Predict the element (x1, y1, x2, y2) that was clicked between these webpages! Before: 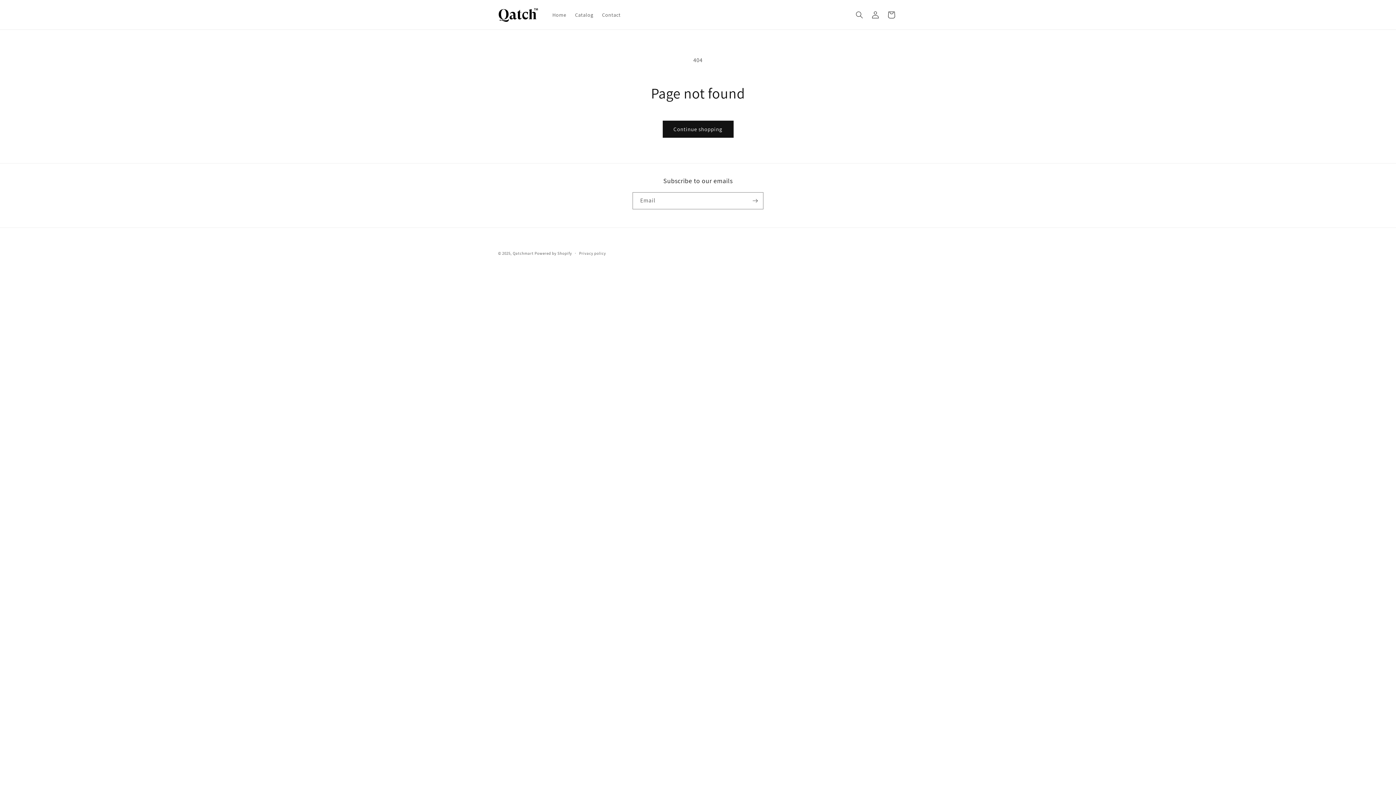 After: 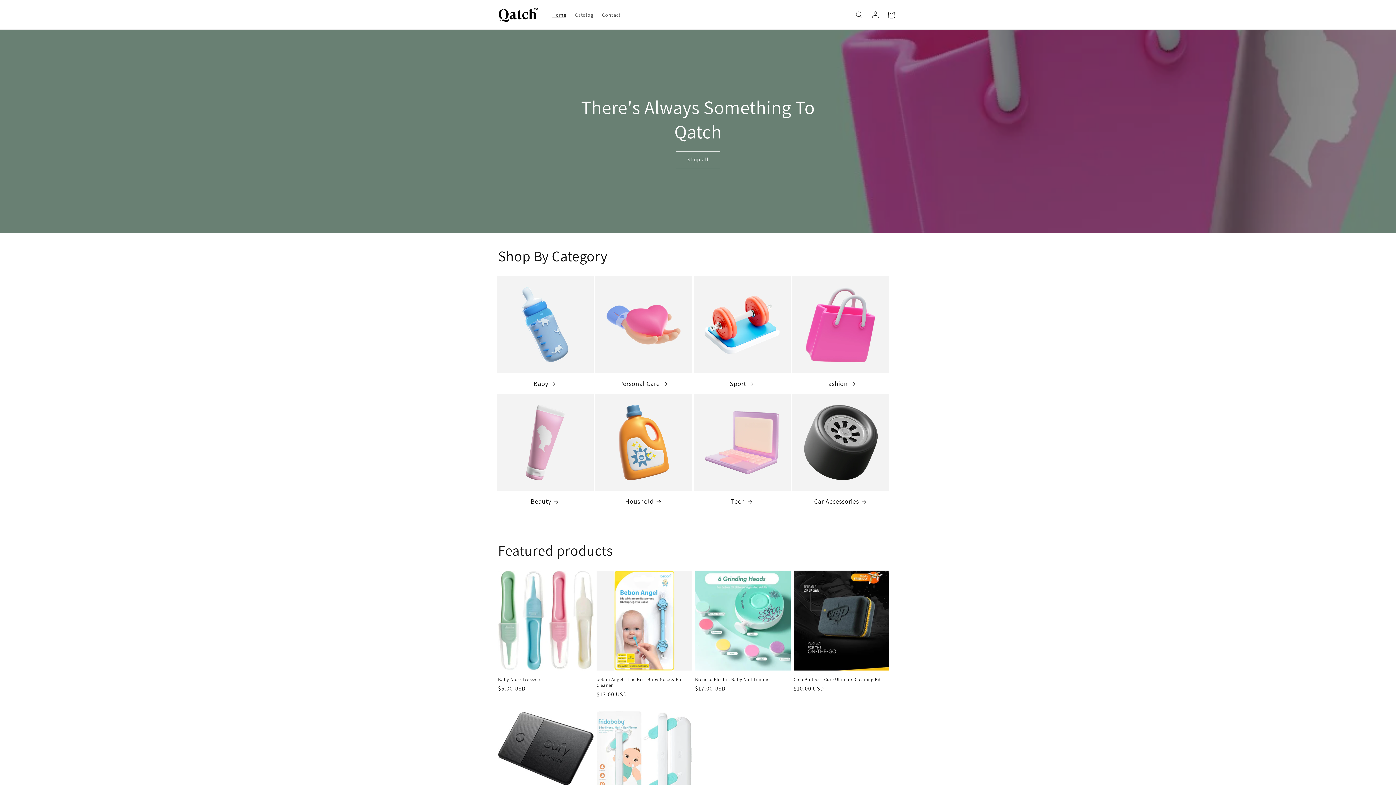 Action: bbox: (495, 4, 540, 25)